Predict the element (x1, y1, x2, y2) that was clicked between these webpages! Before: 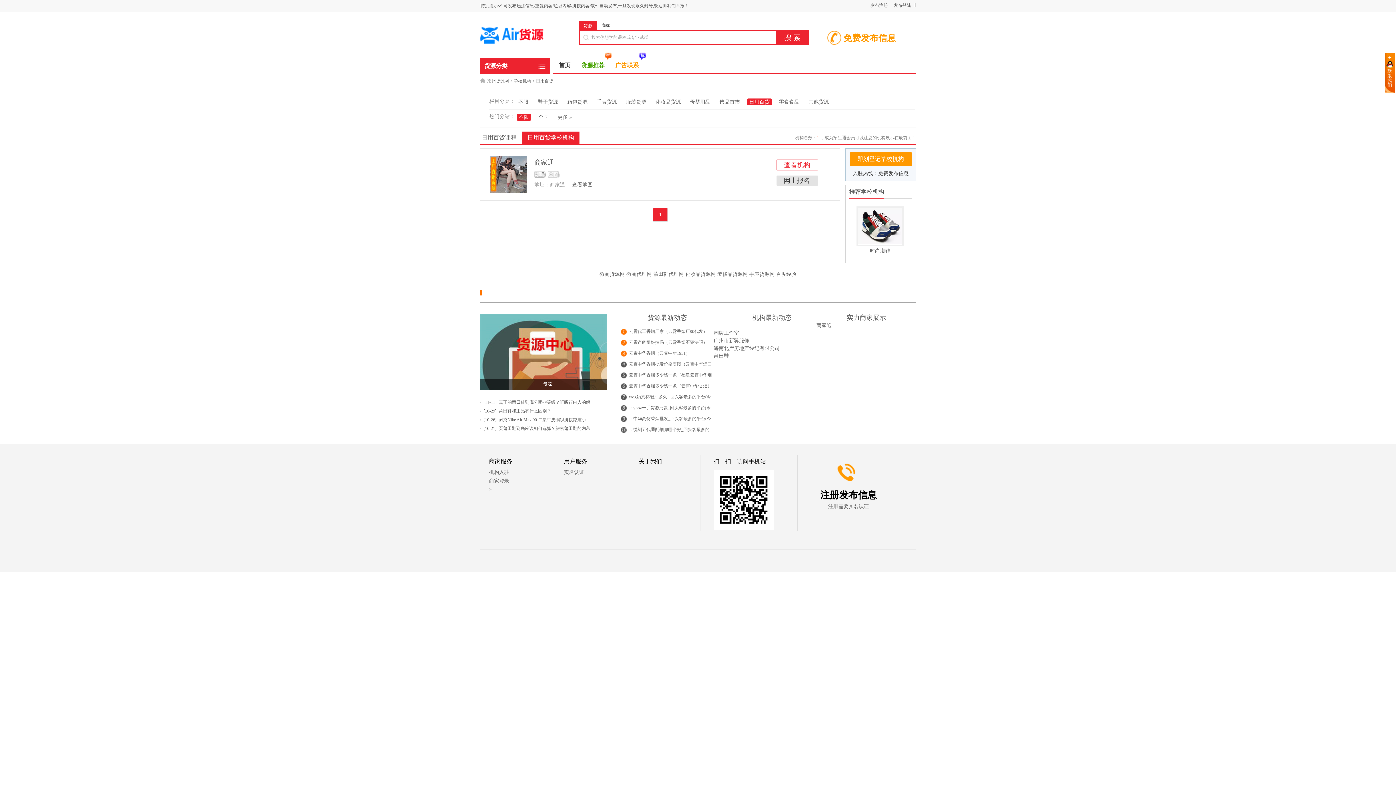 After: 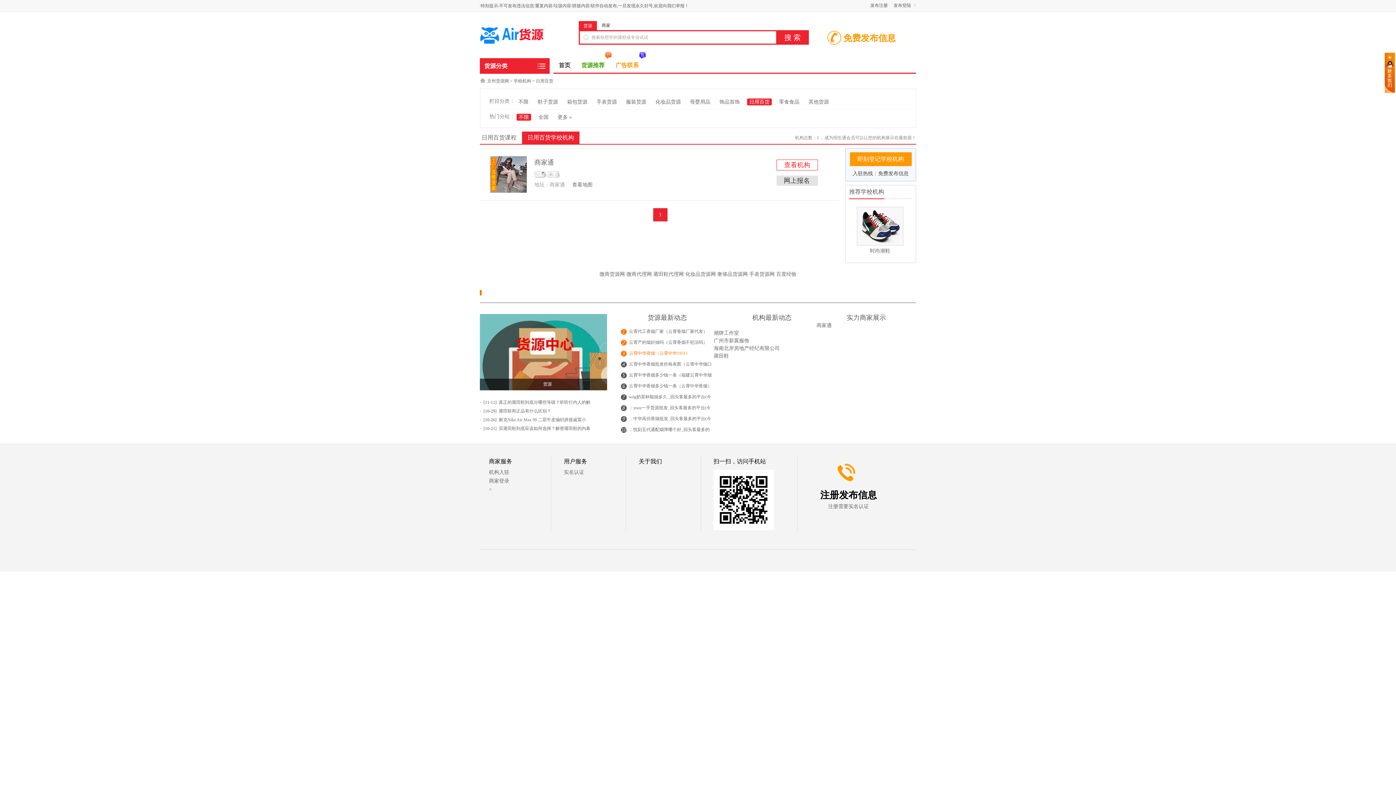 Action: label: 云霄中华香烟（云霄中华1951） bbox: (629, 350, 690, 356)